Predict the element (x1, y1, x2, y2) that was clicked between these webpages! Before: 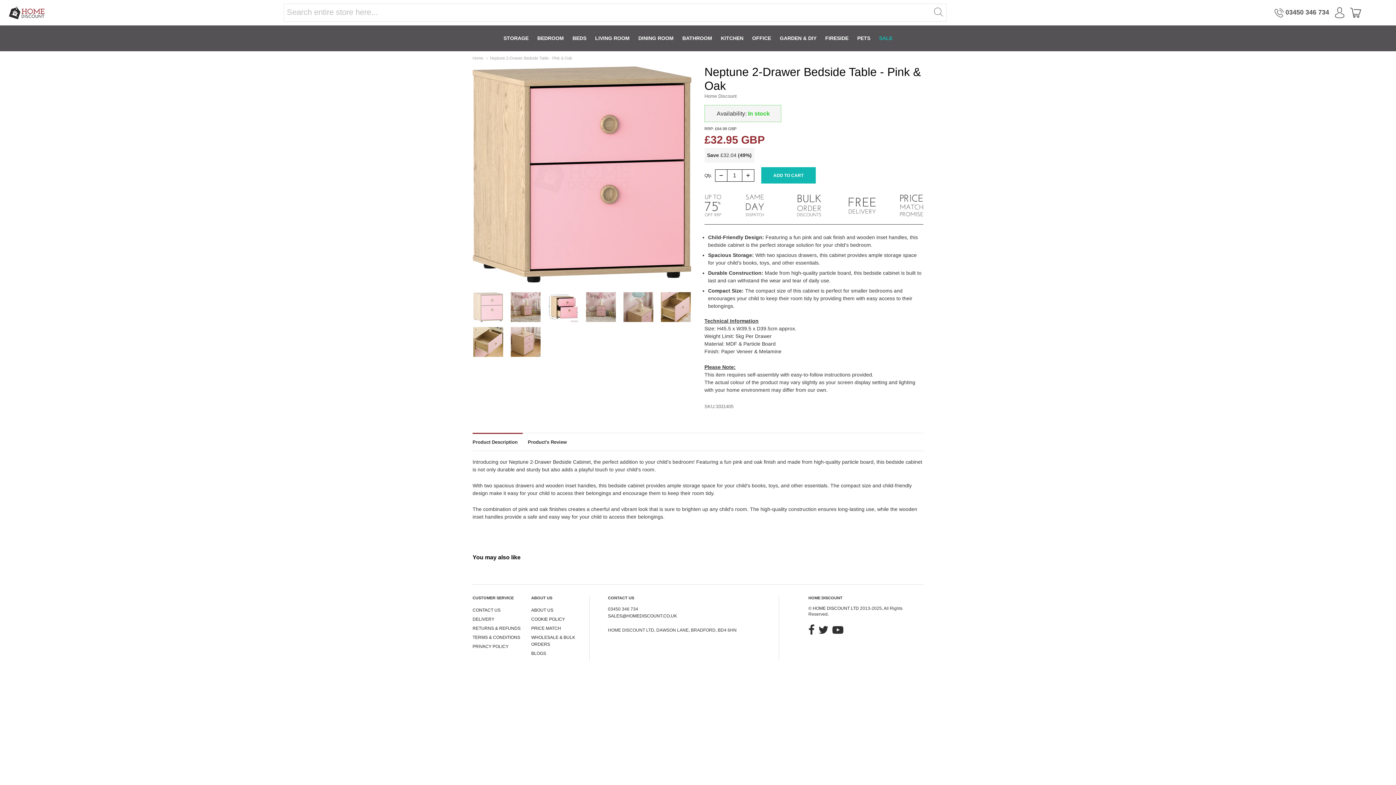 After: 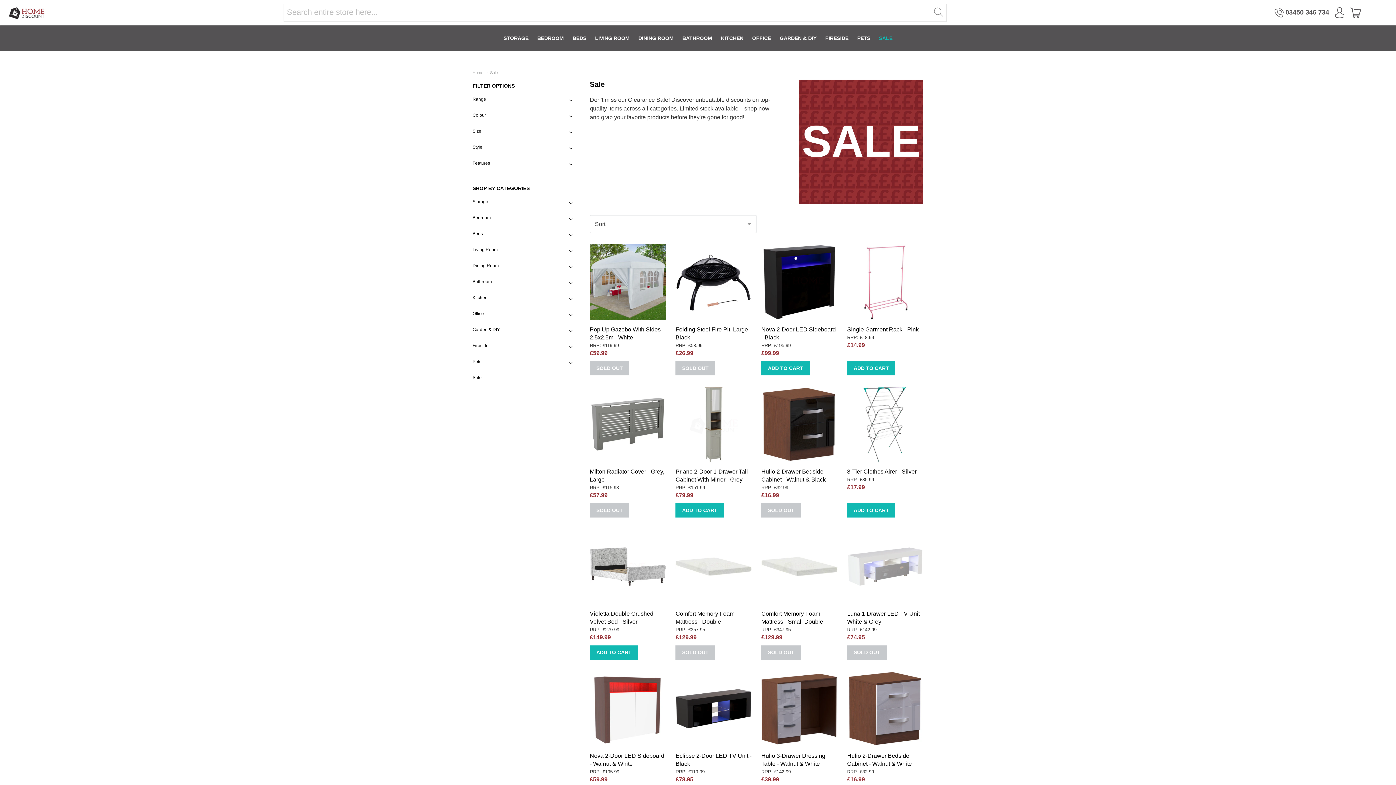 Action: bbox: (875, 25, 896, 51) label: SALE